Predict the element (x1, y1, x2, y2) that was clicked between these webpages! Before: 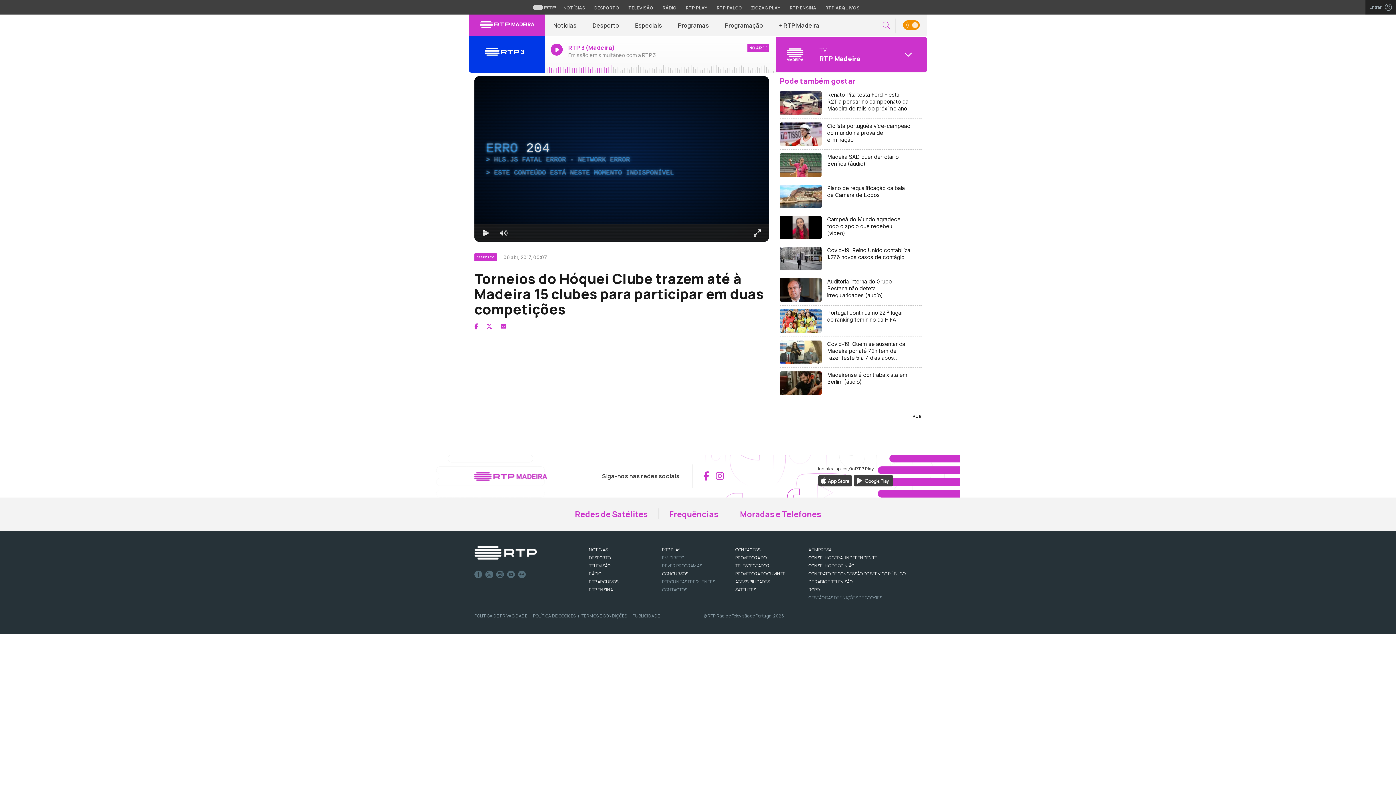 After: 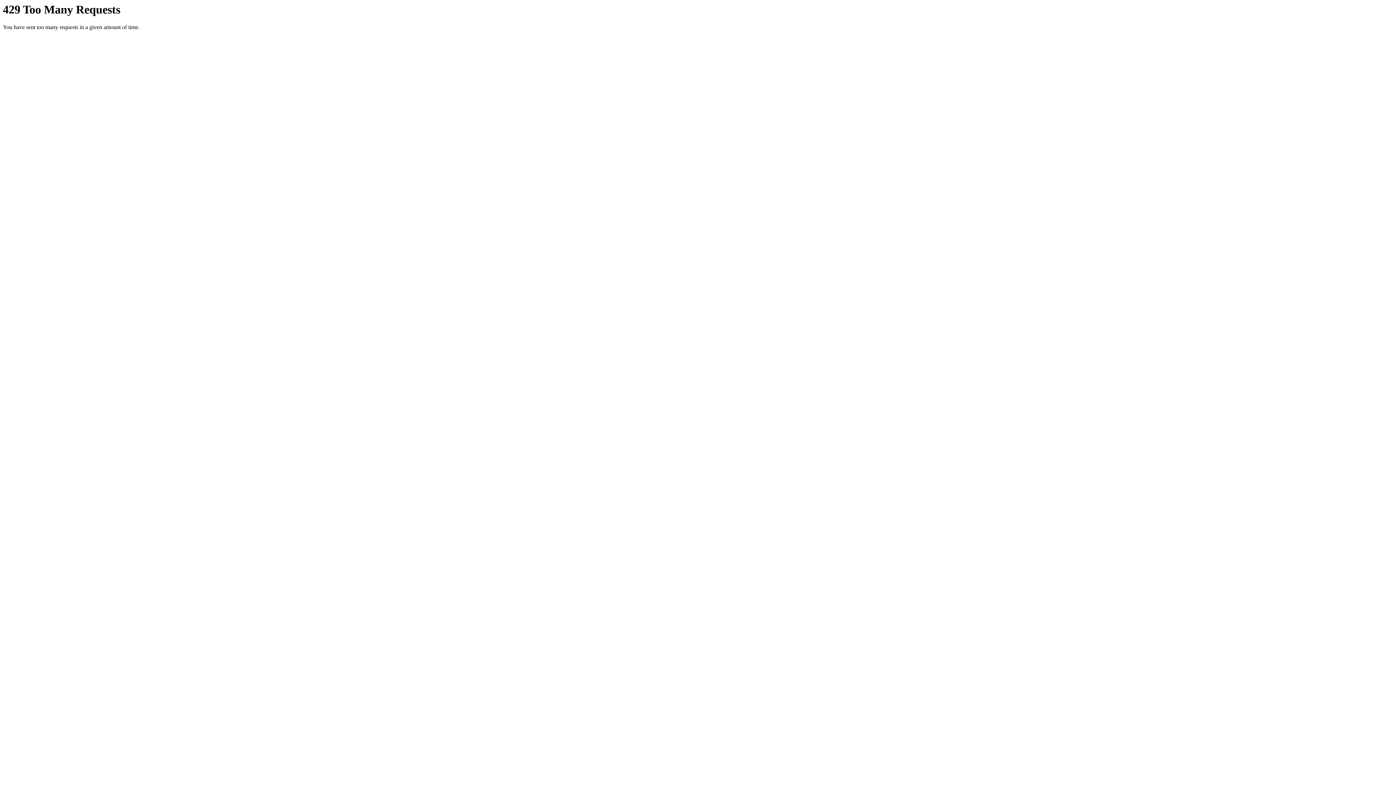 Action: label: FLICKR bbox: (518, 570, 526, 578)